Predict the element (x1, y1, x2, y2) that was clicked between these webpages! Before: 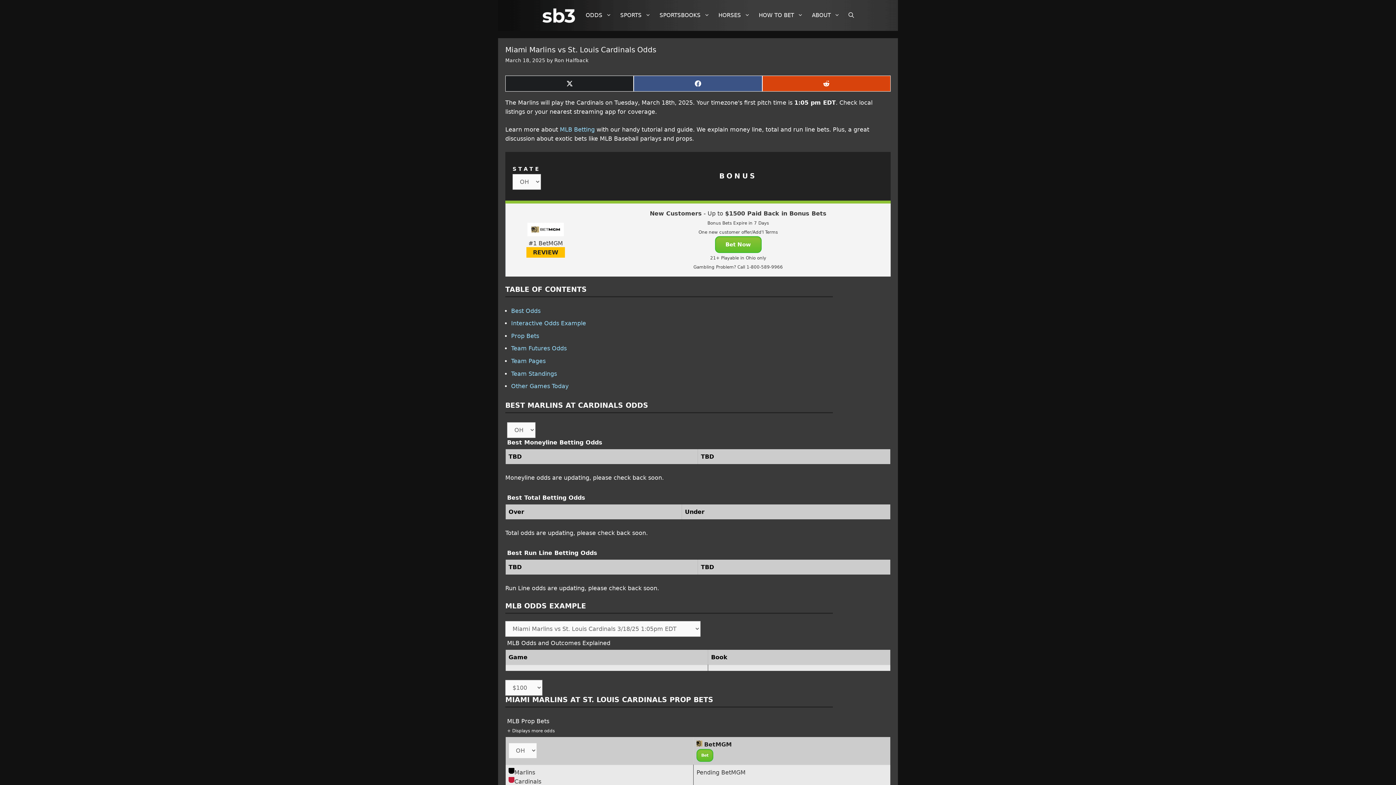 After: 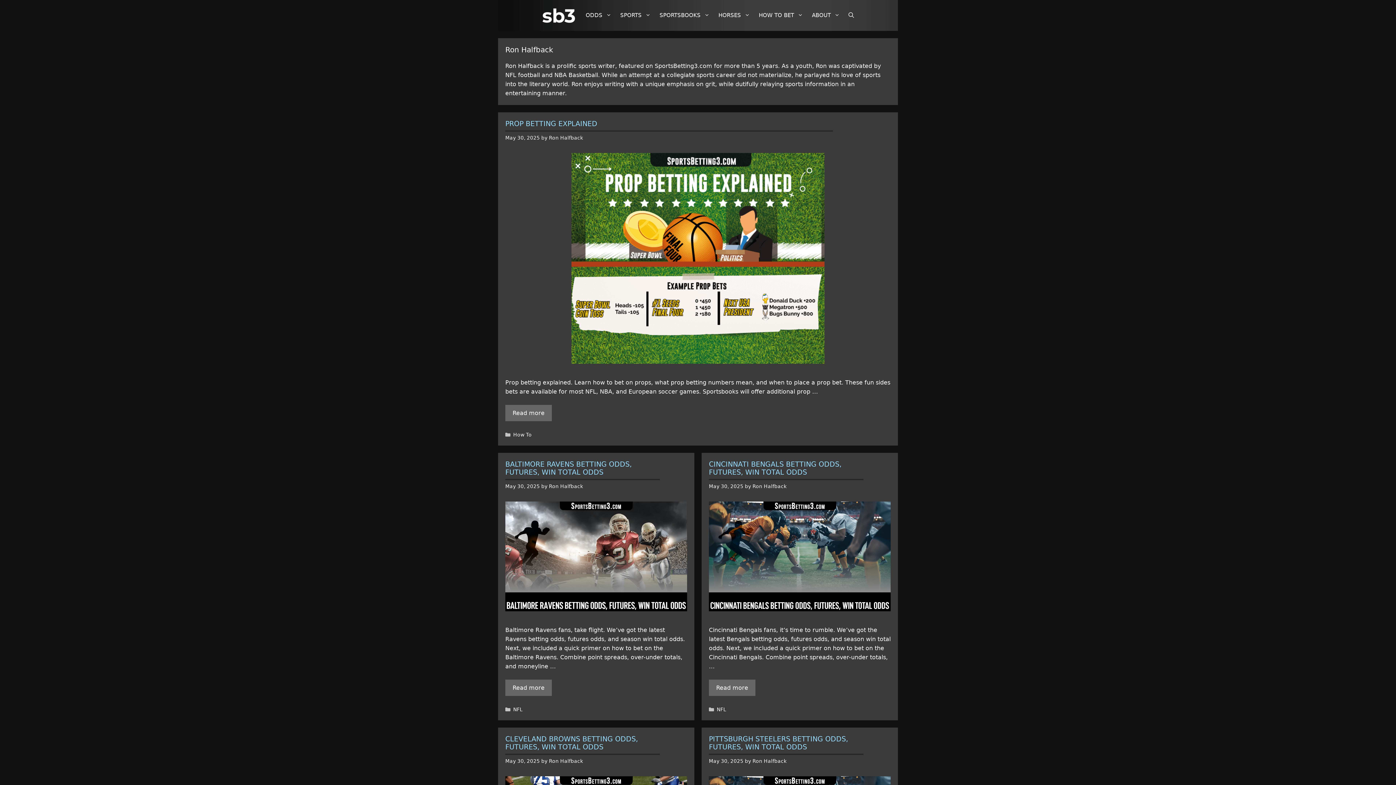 Action: label: Ron Halfback bbox: (554, 57, 588, 63)